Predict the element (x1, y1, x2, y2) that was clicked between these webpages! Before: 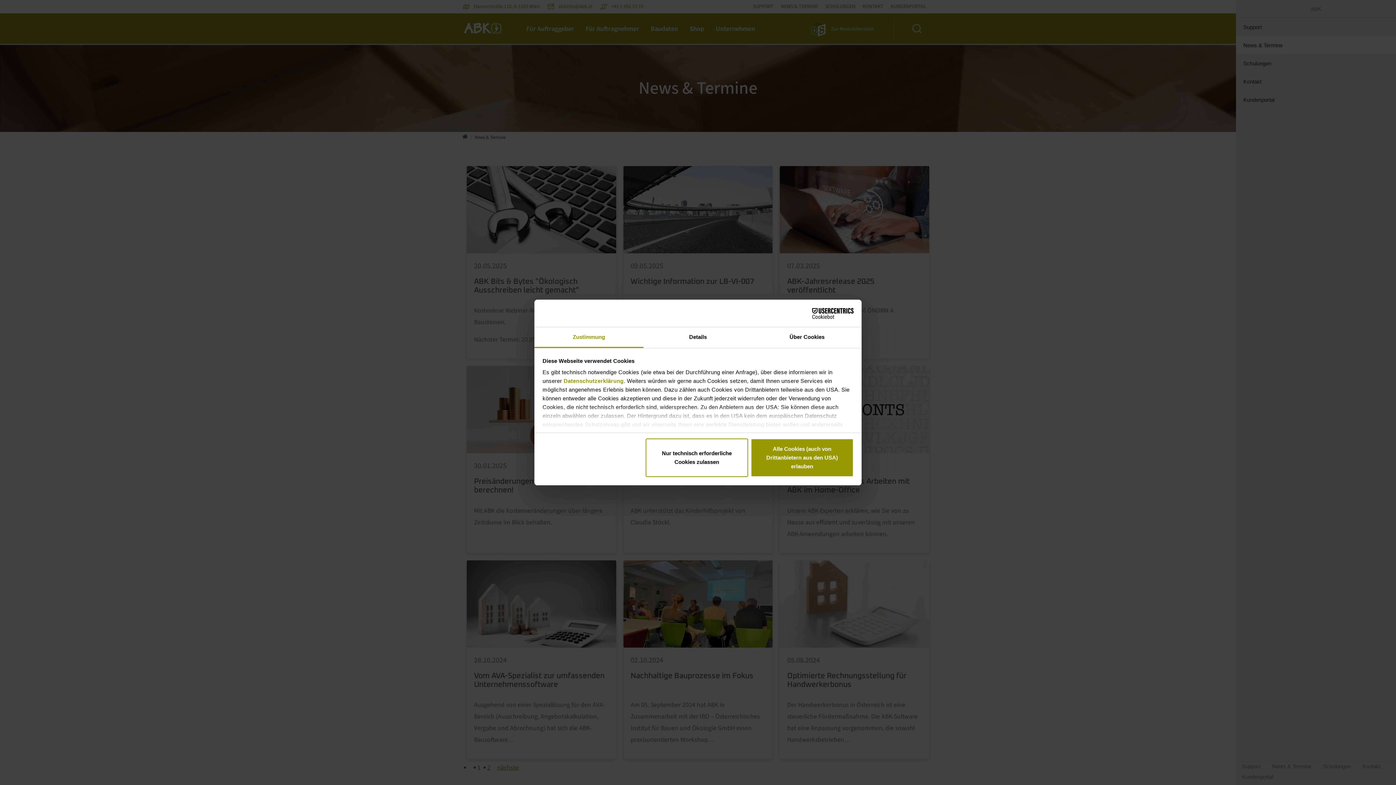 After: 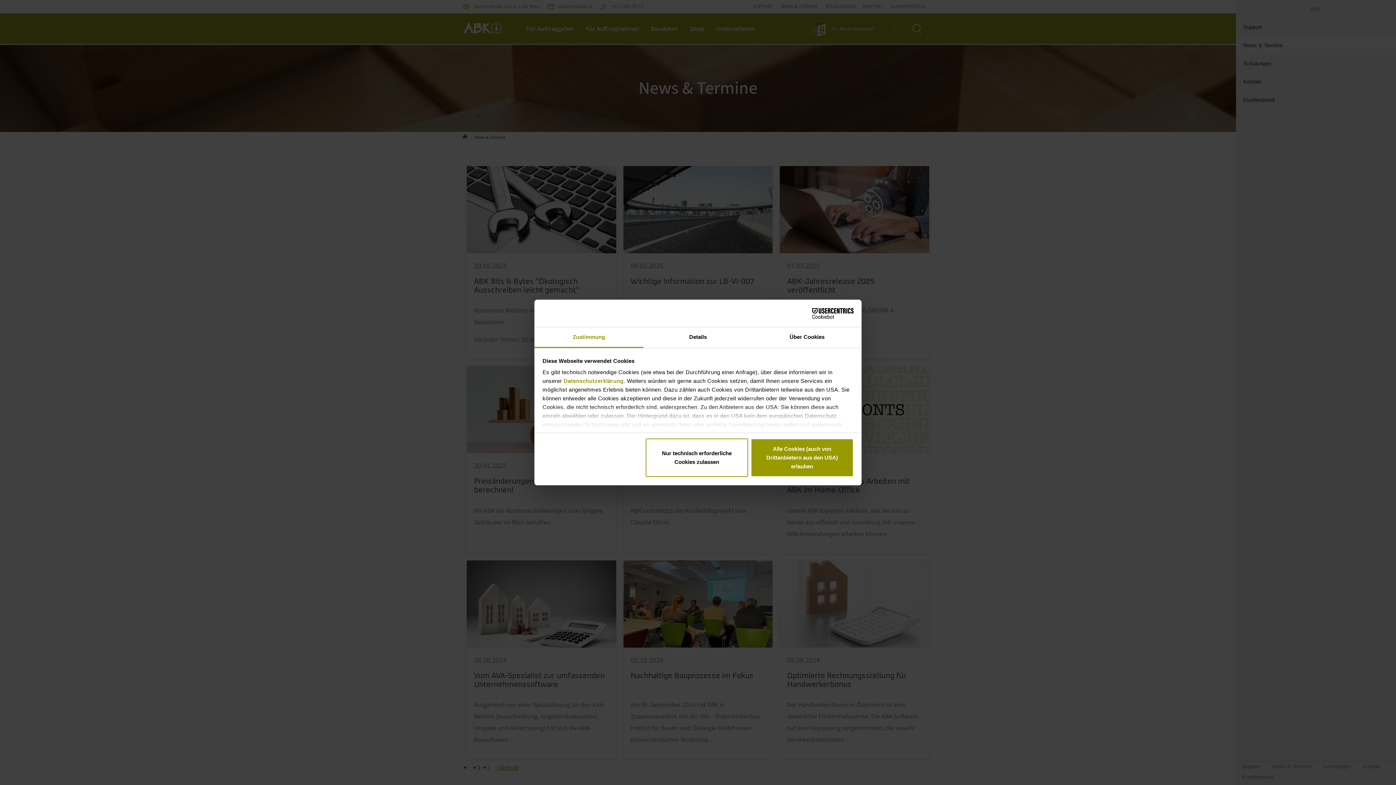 Action: bbox: (790, 308, 853, 318) label: Cookiebot - opens in a new window